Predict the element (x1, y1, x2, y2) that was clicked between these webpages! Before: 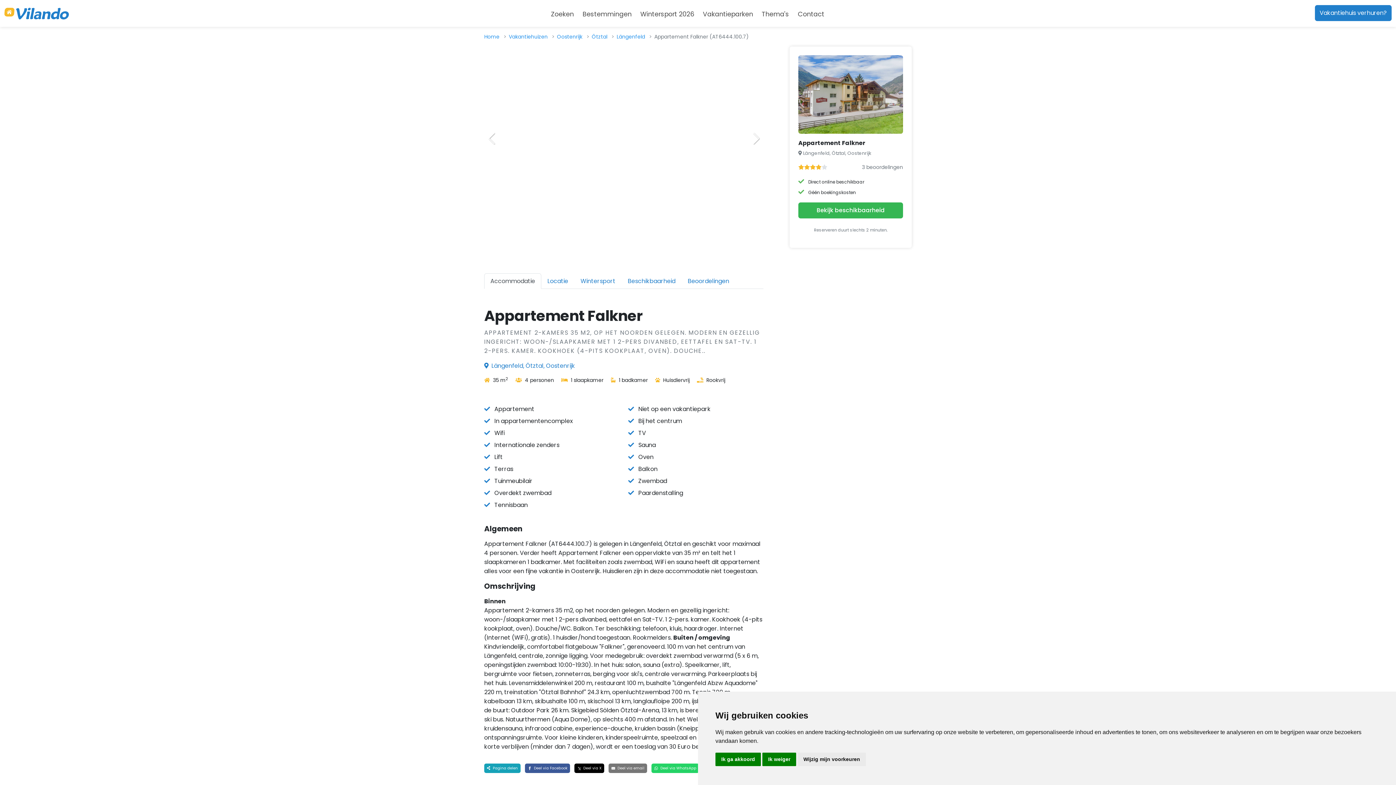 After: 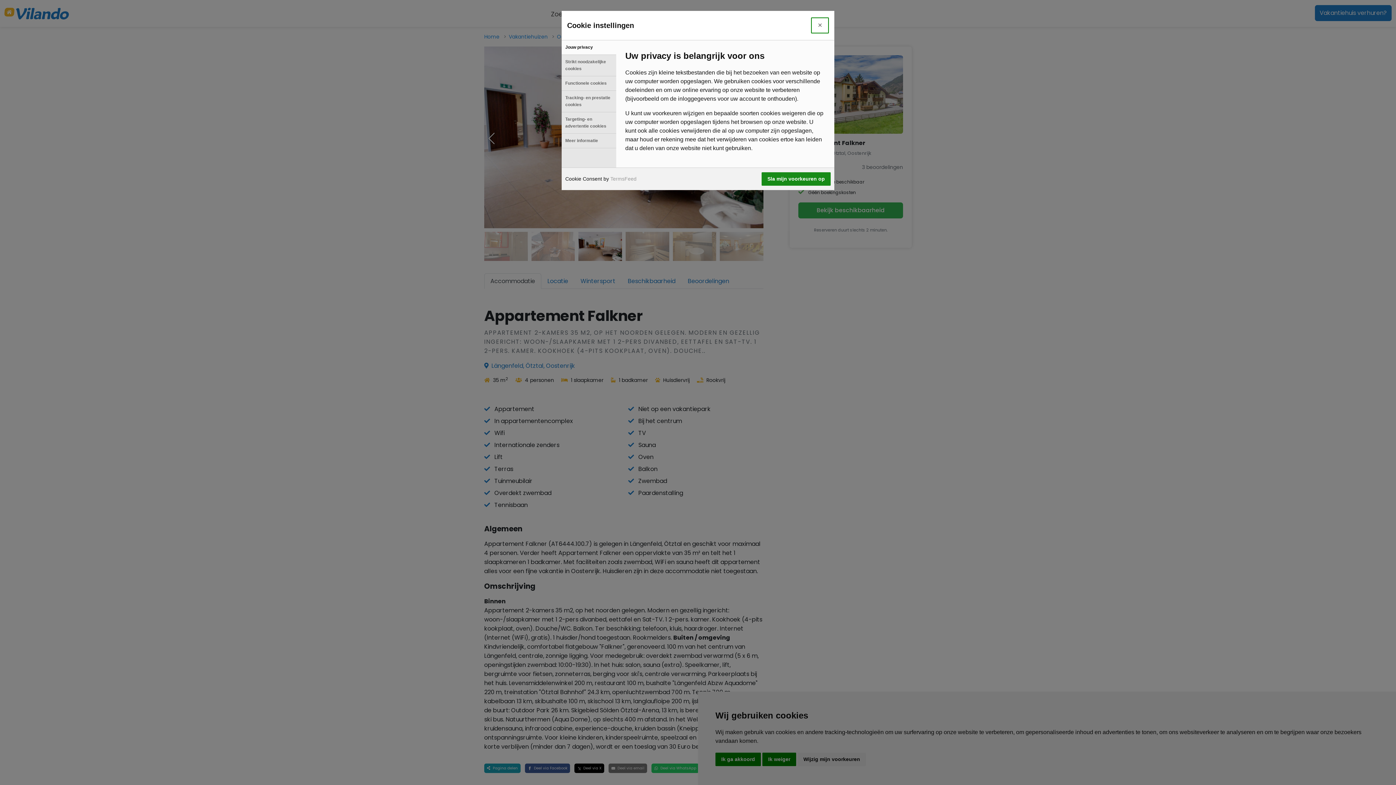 Action: bbox: (797, 753, 866, 766) label: Wijzig mijn voorkeuren